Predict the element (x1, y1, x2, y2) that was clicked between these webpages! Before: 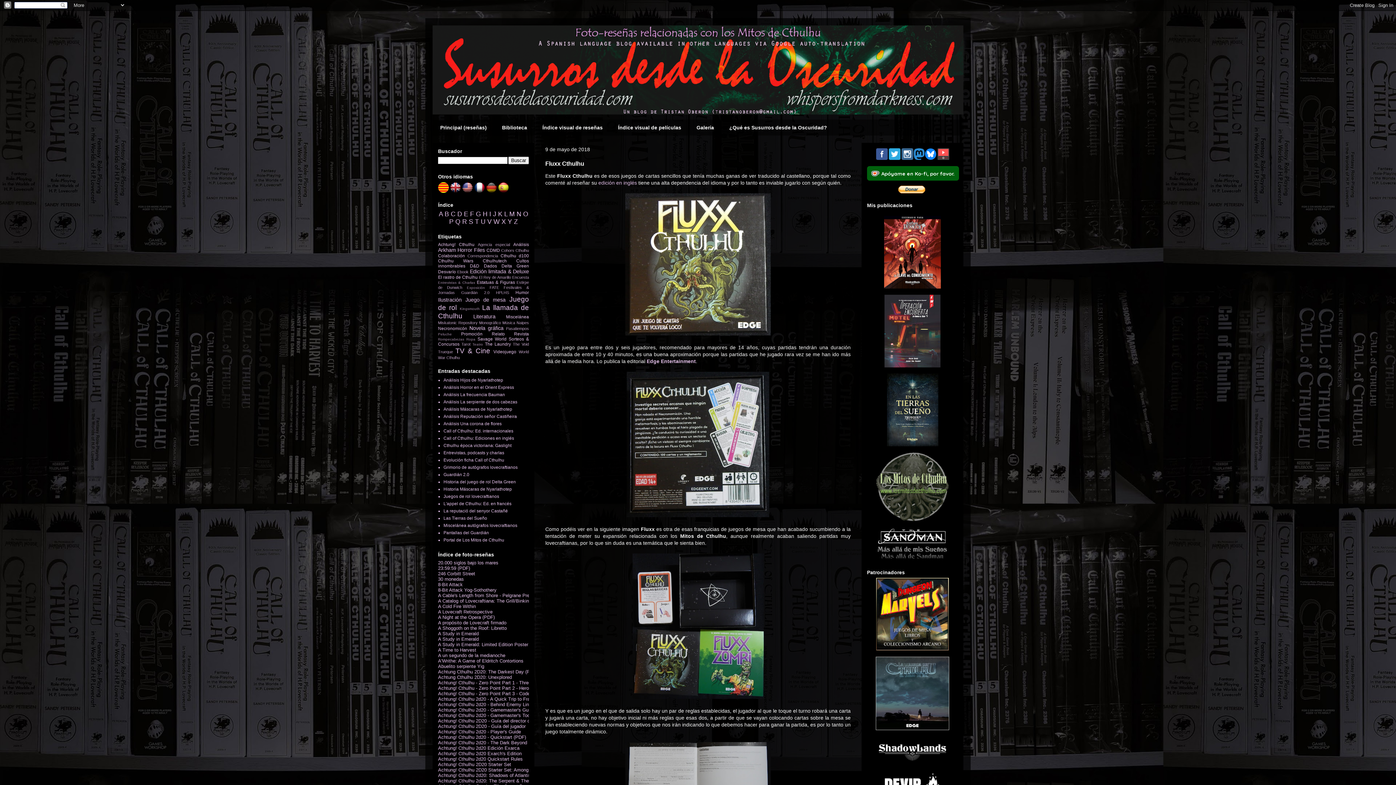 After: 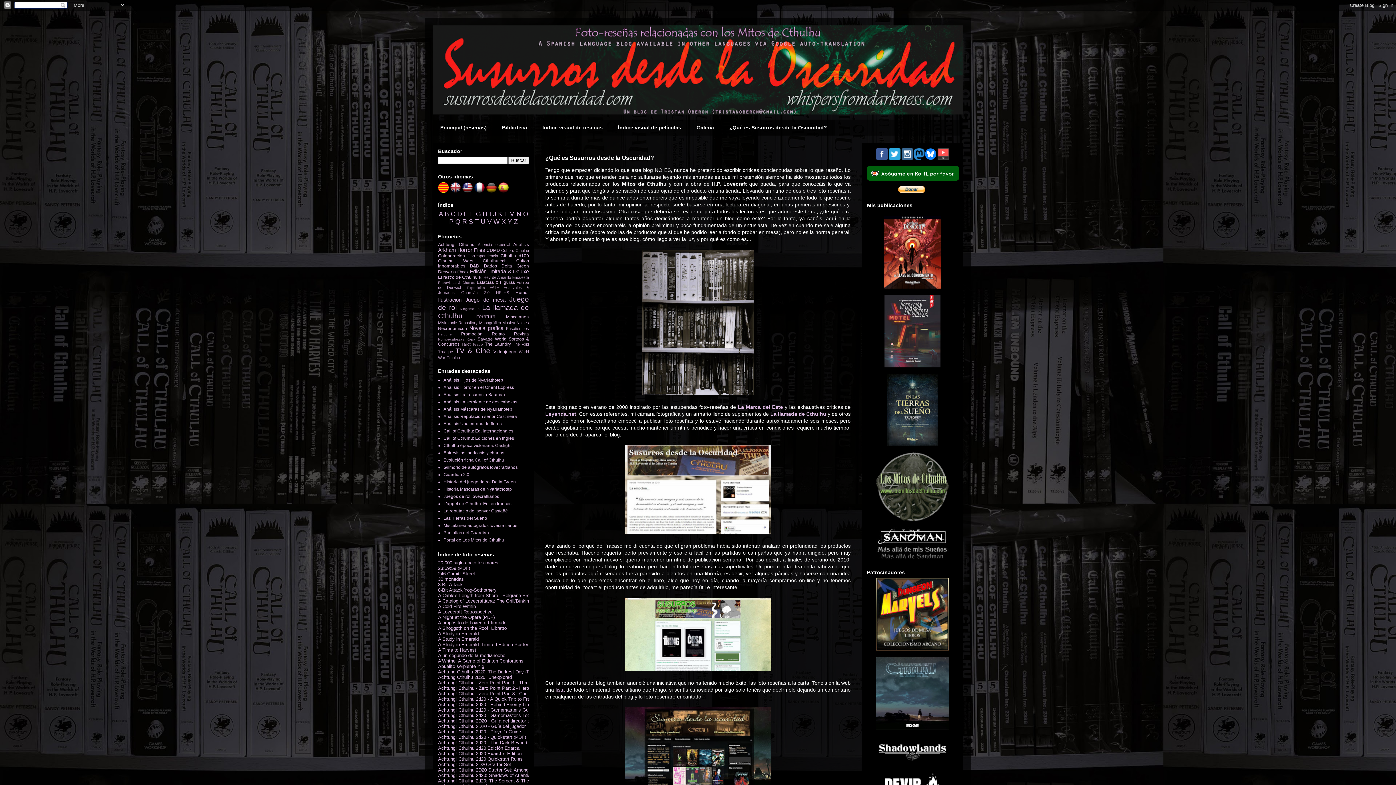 Action: bbox: (721, 119, 834, 135) label: ¿Qué es Susurros desde la Oscuridad?